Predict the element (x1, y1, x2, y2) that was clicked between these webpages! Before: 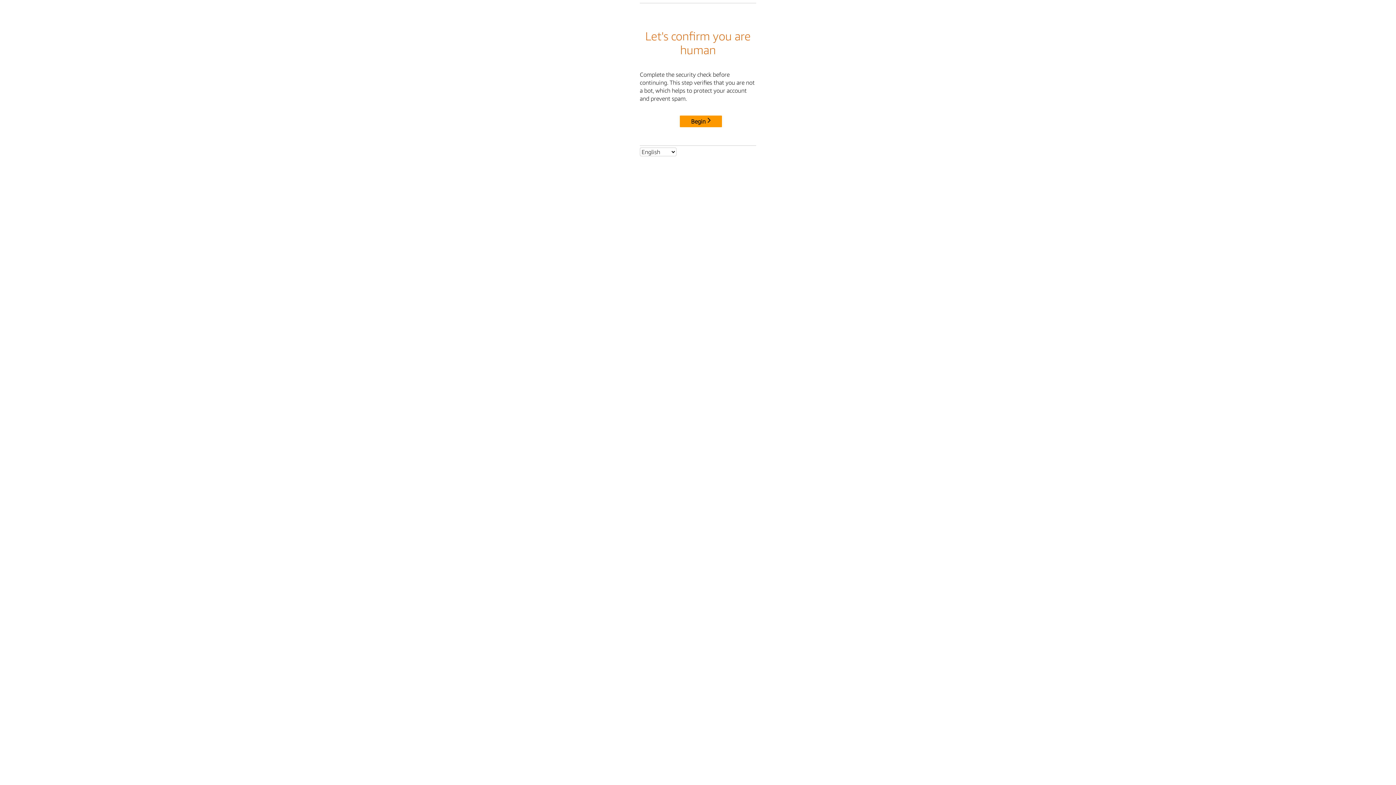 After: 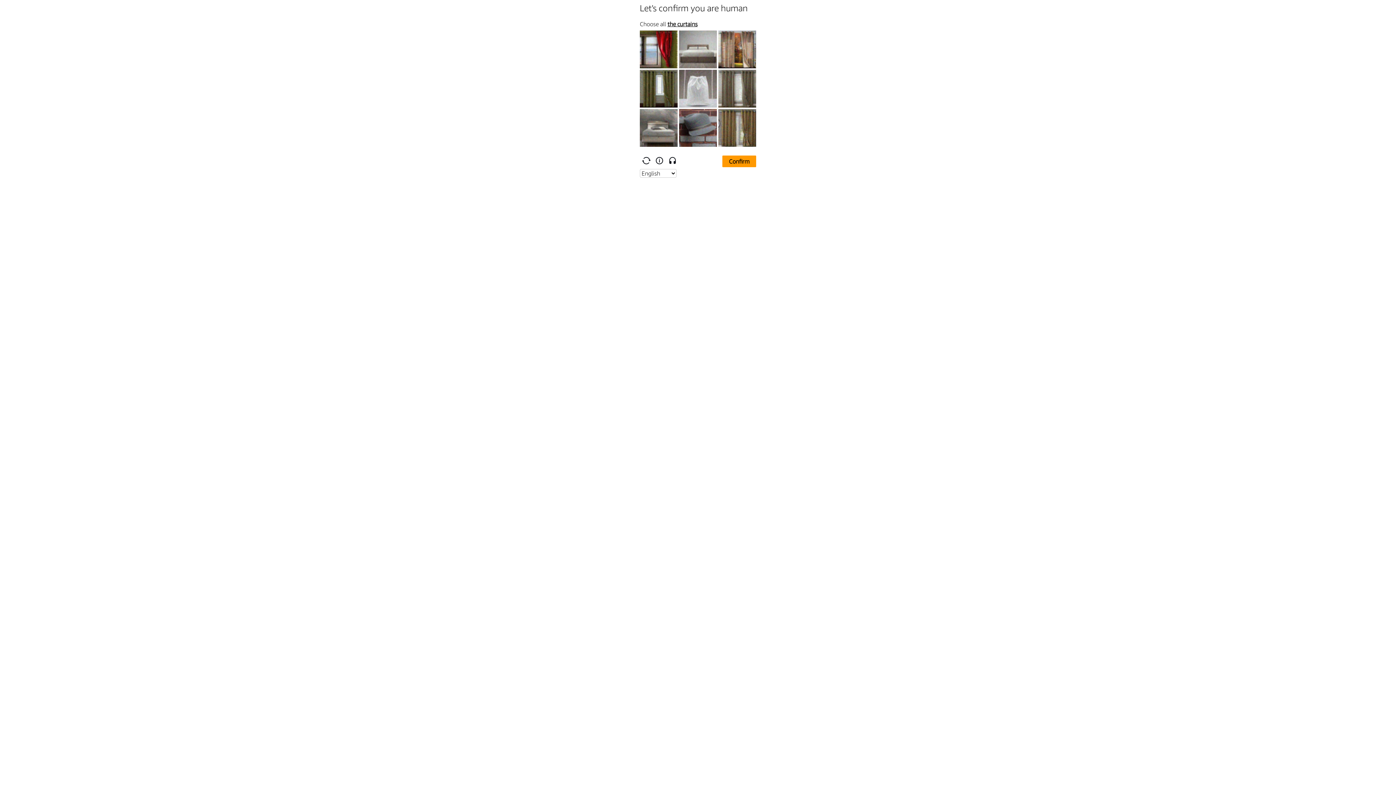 Action: label: Begin bbox: (680, 115, 722, 127)